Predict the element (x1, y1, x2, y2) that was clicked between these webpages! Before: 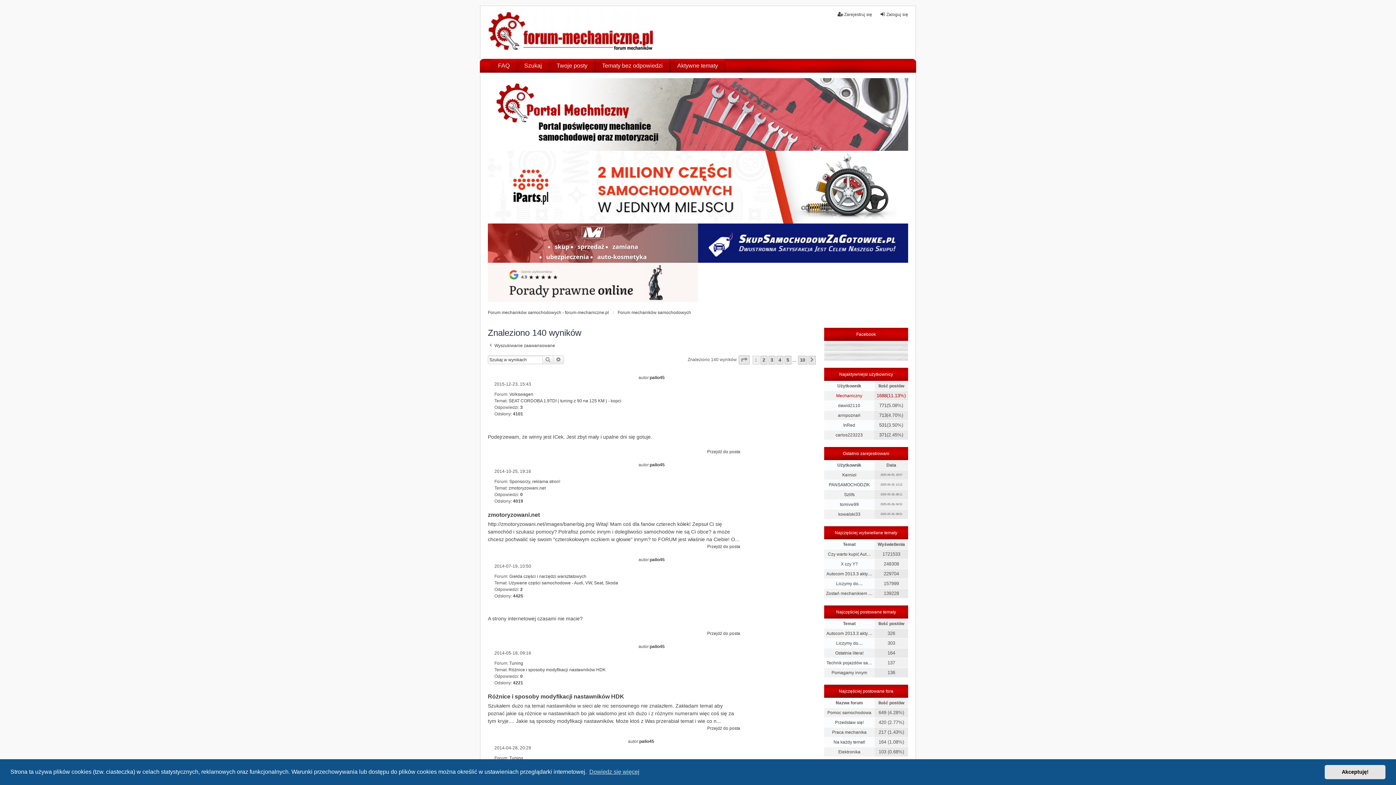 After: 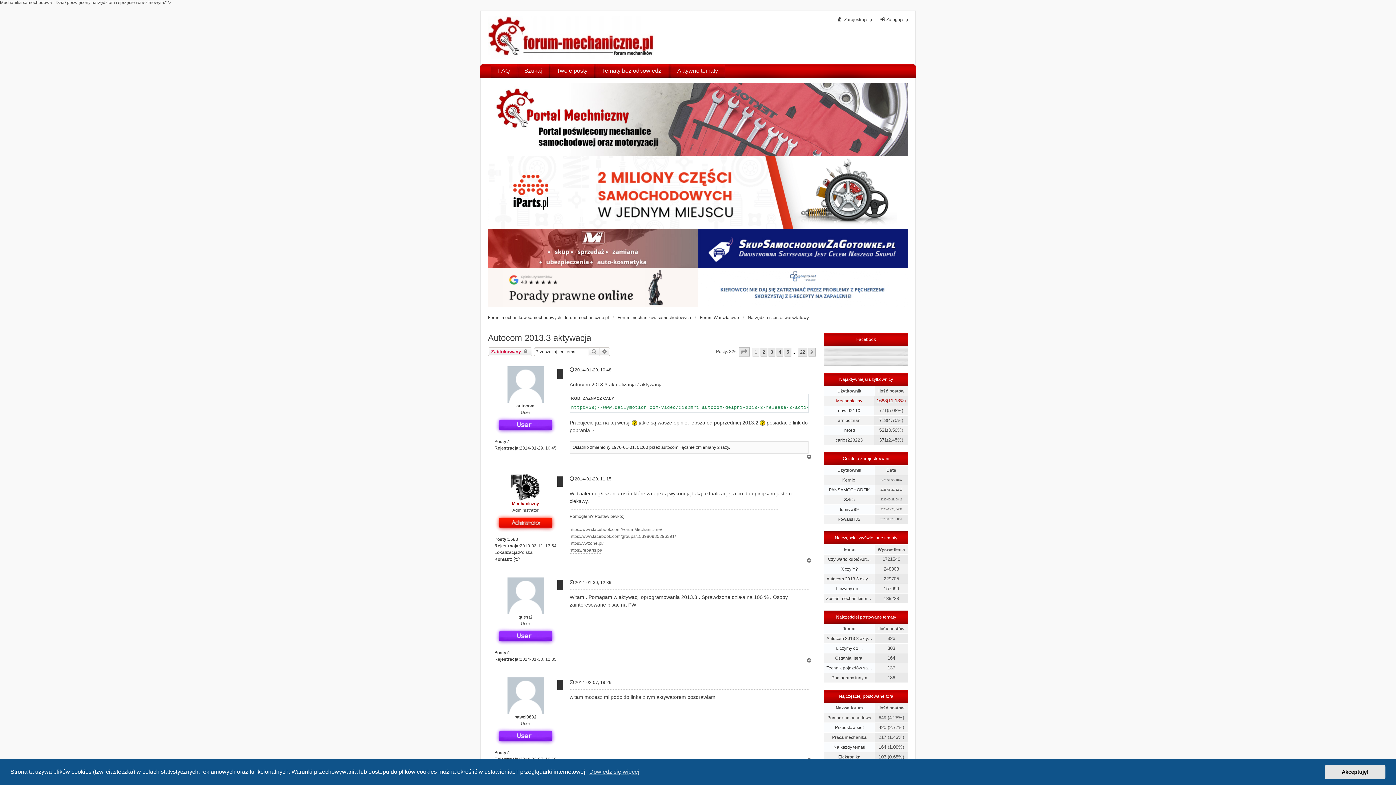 Action: bbox: (826, 630, 872, 637) label: Autocom 2013.3 akty…